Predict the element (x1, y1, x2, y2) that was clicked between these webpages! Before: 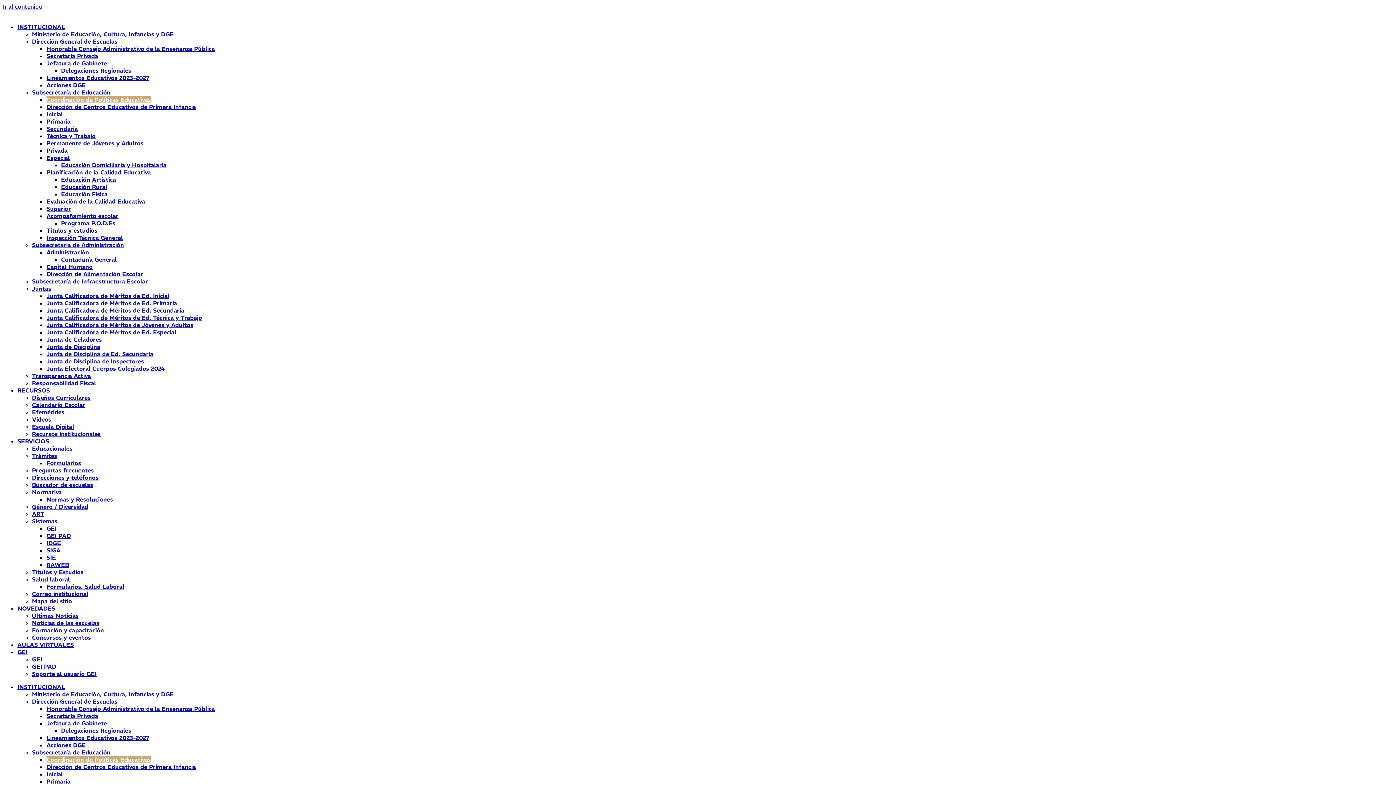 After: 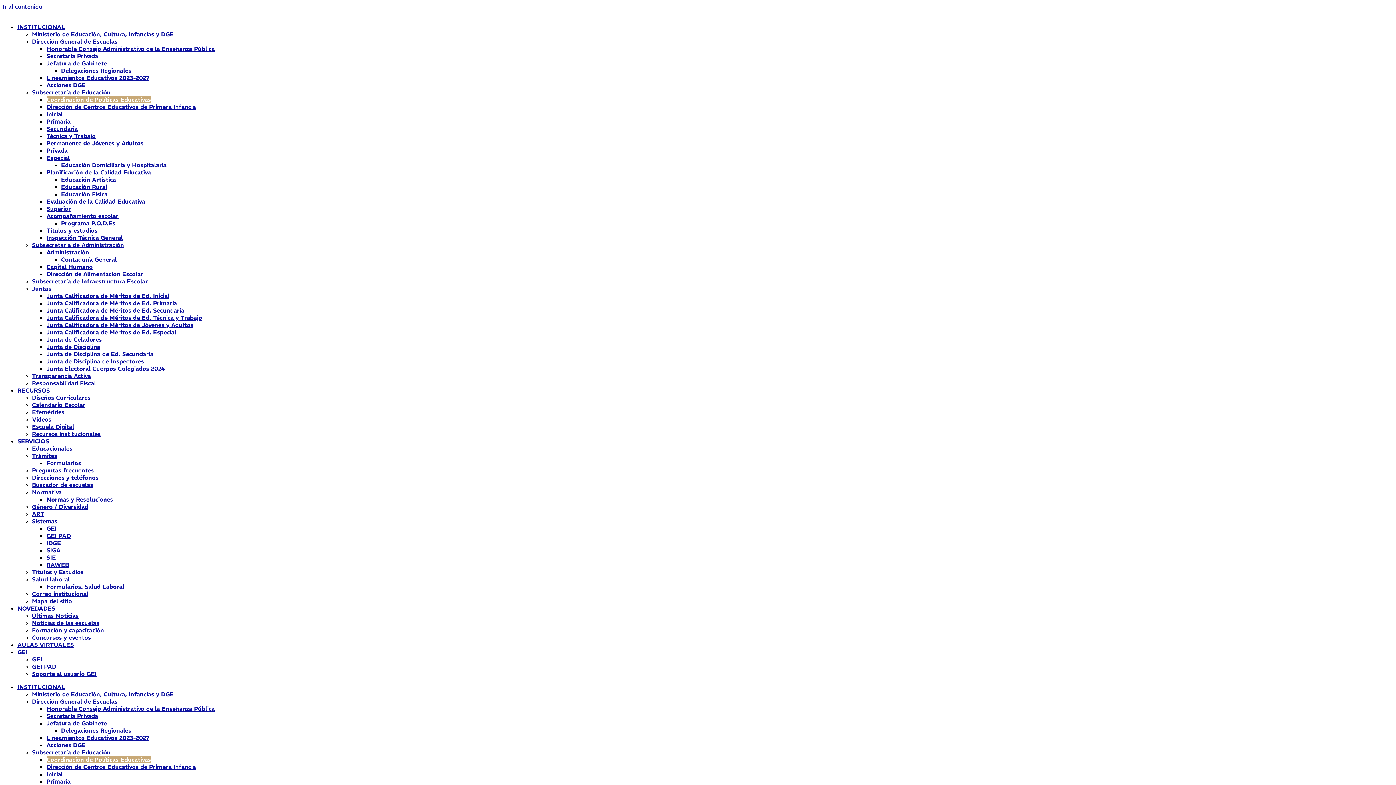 Action: bbox: (17, 437, 49, 445) label: SERVICIOS